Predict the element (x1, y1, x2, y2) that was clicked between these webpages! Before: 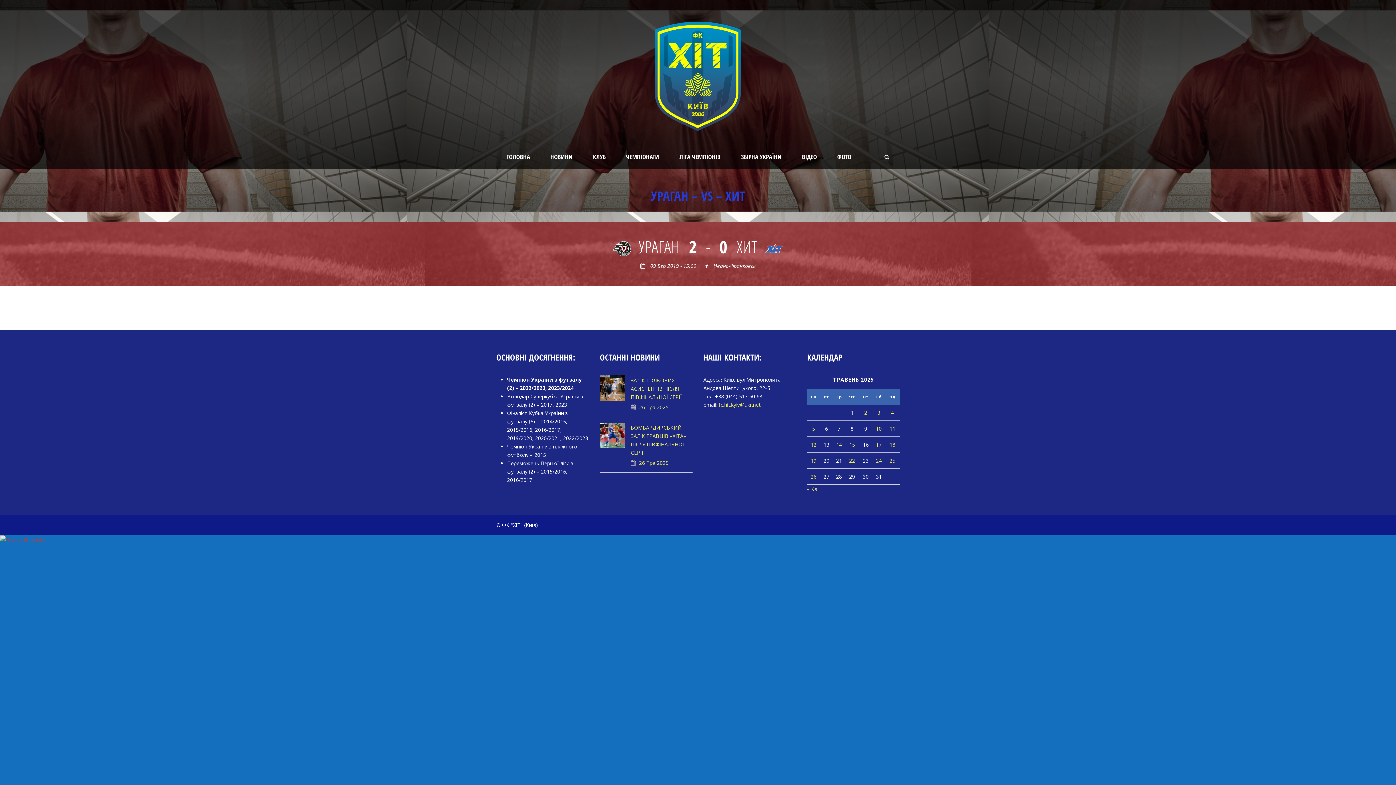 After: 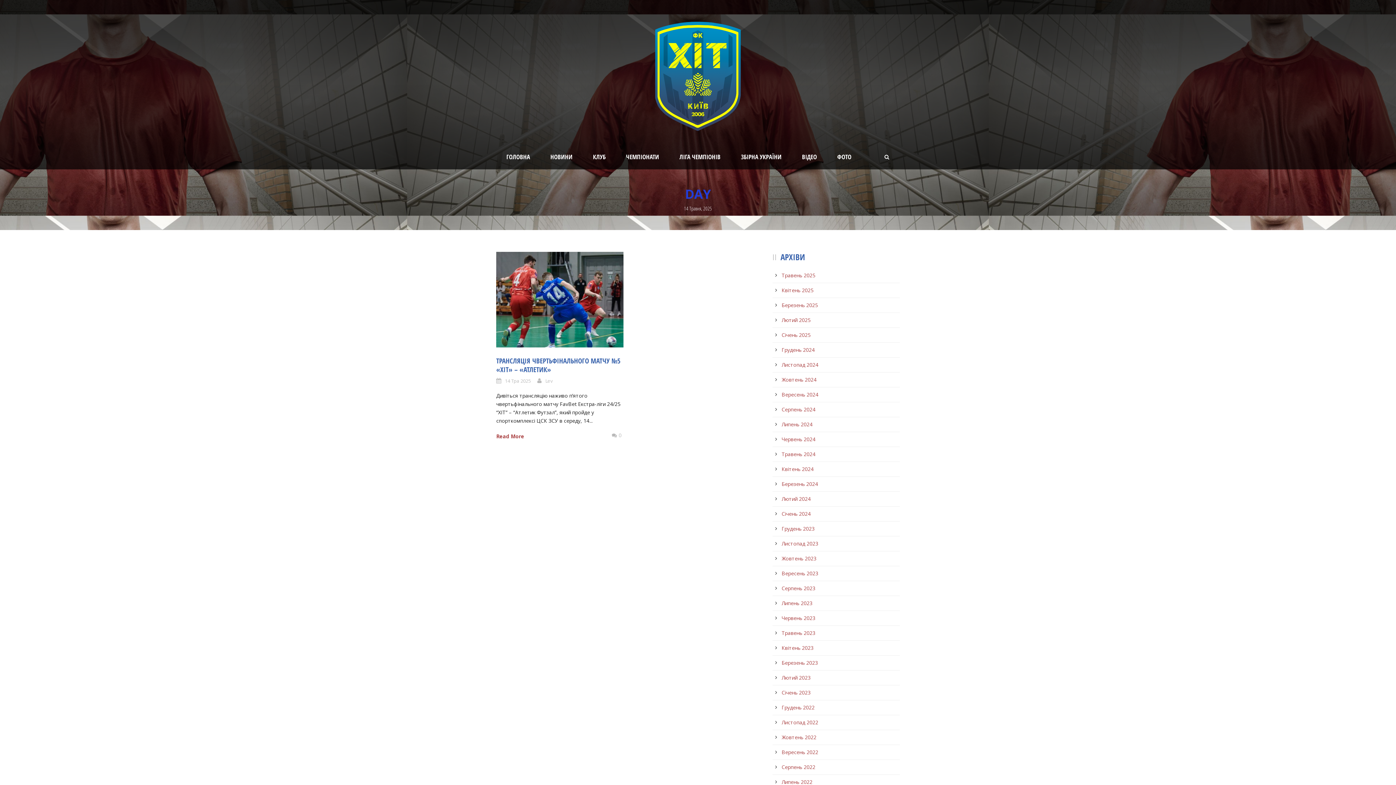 Action: label: Записи оприлюднені 14.05.2025 bbox: (836, 441, 842, 448)